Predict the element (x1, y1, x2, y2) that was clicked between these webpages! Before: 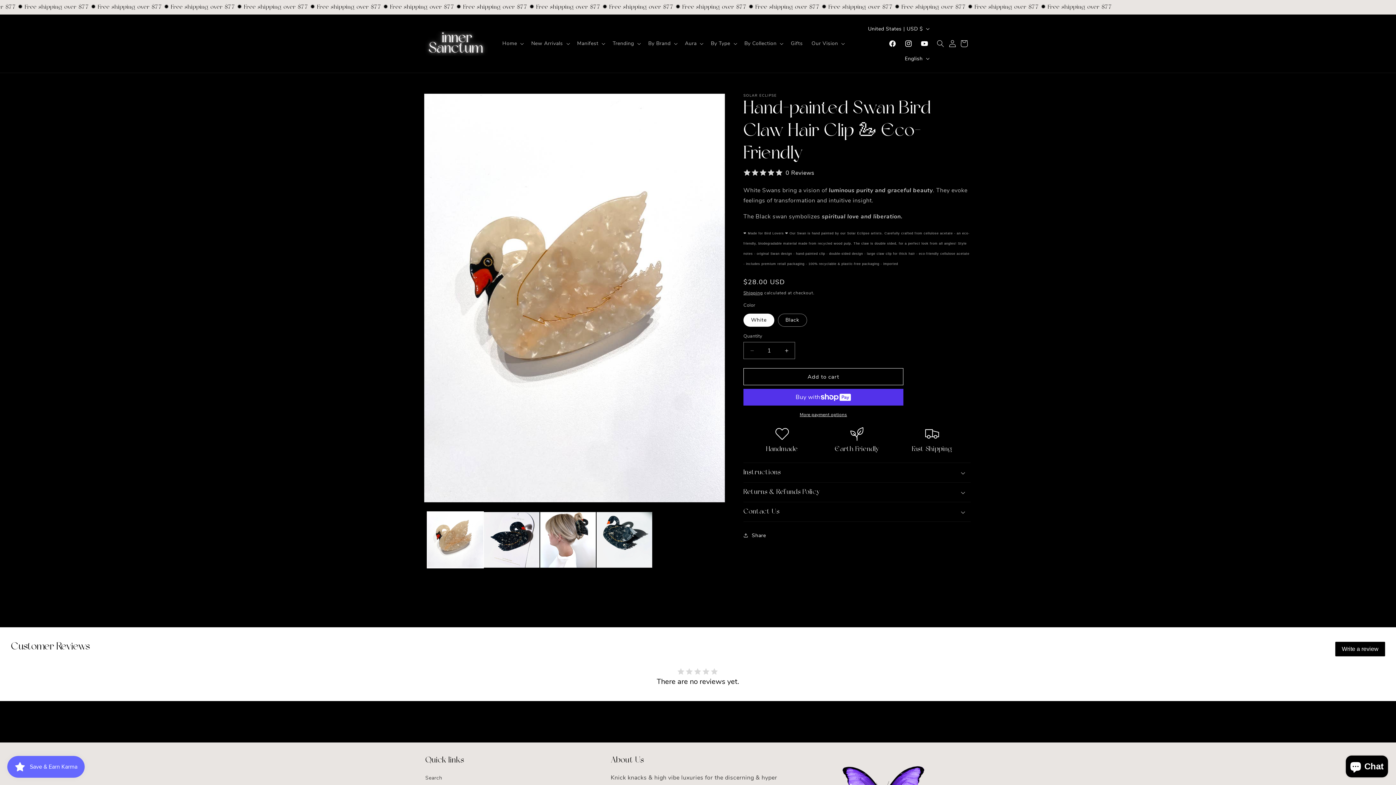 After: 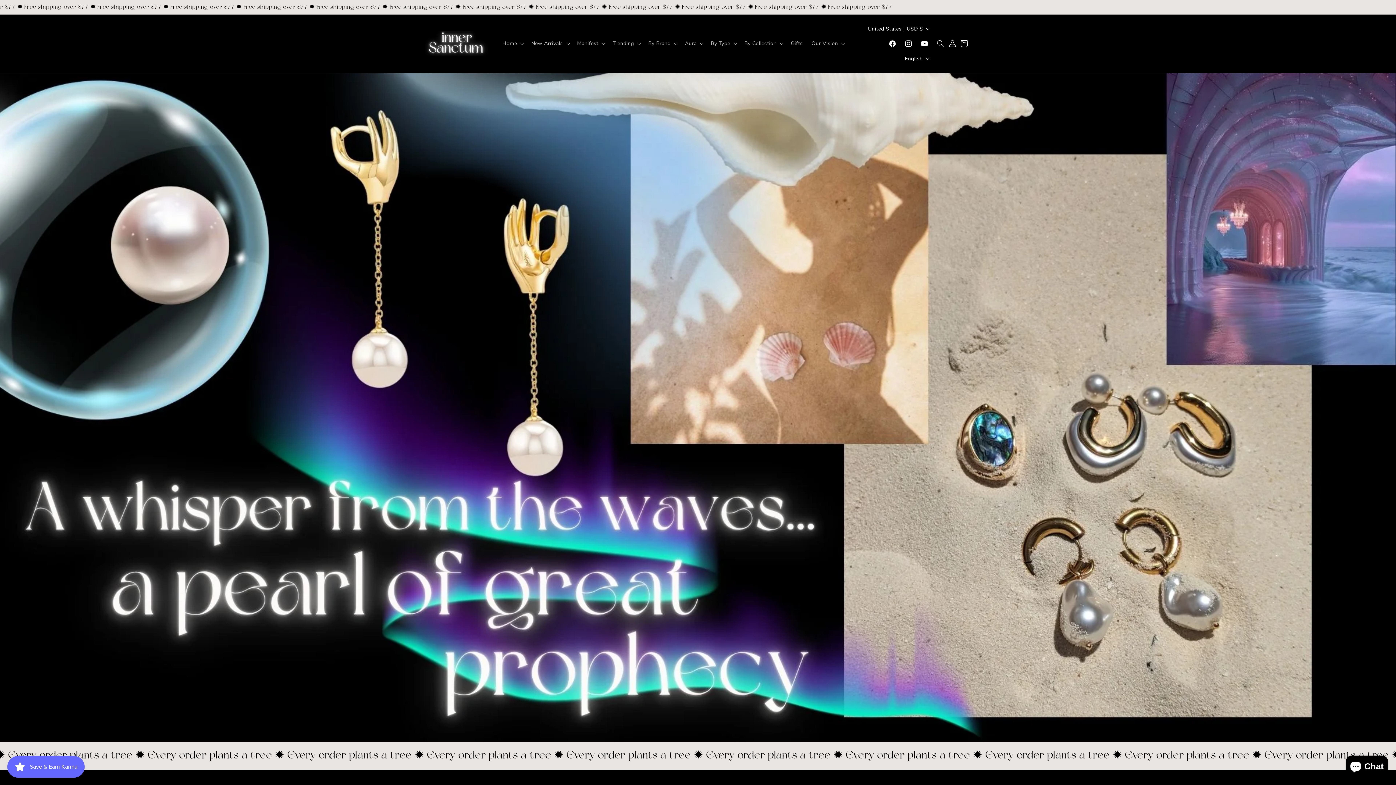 Action: bbox: (422, 28, 490, 58)